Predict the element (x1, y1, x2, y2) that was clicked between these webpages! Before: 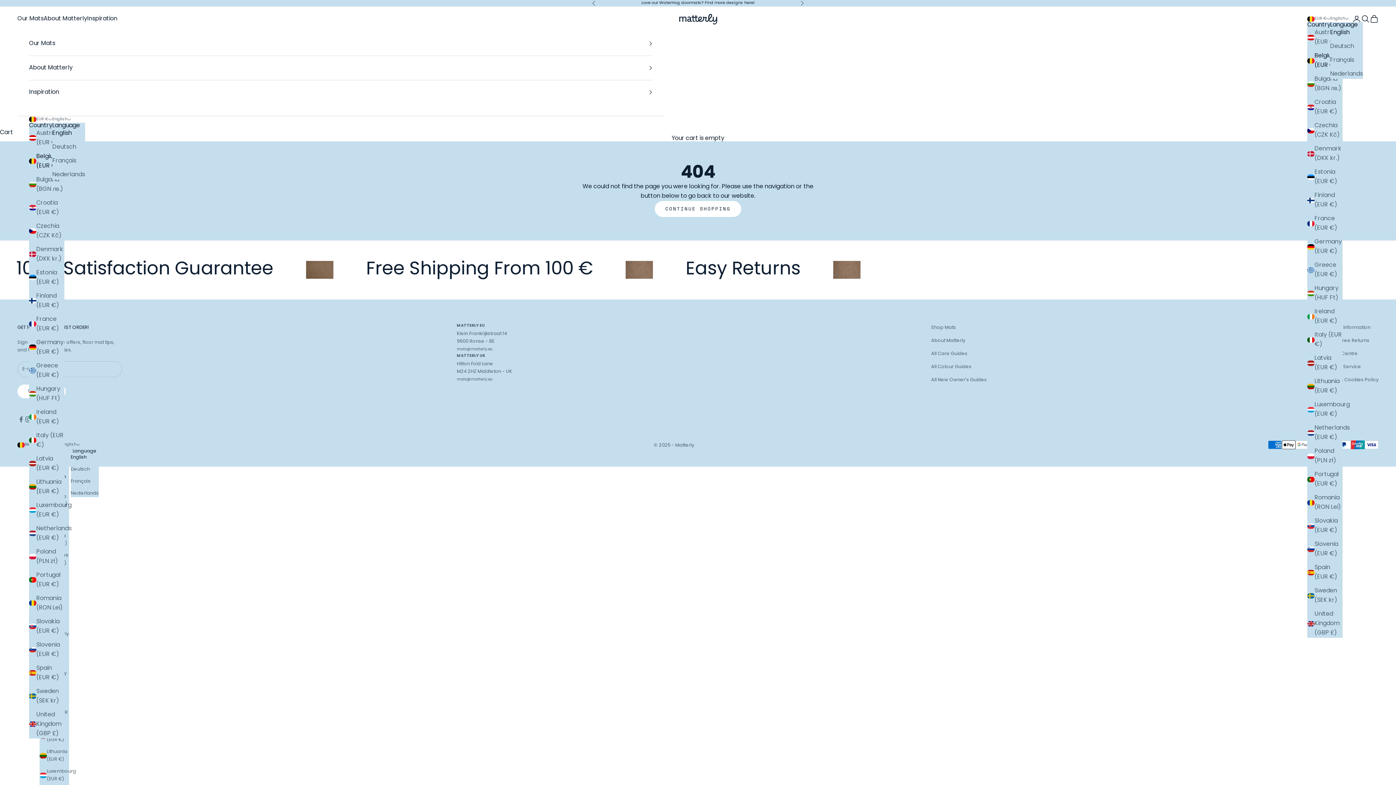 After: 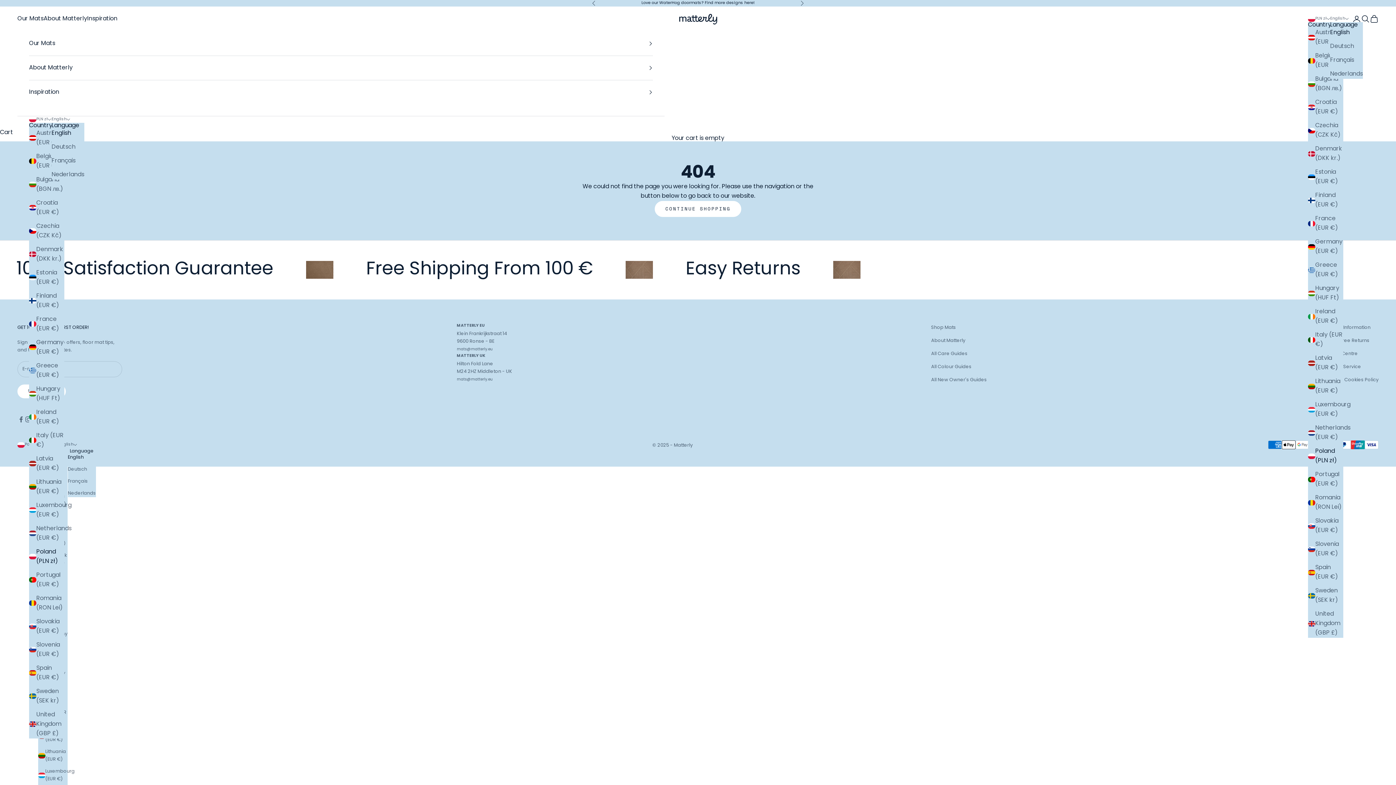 Action: bbox: (29, 547, 64, 566) label: Poland (PLN zł)